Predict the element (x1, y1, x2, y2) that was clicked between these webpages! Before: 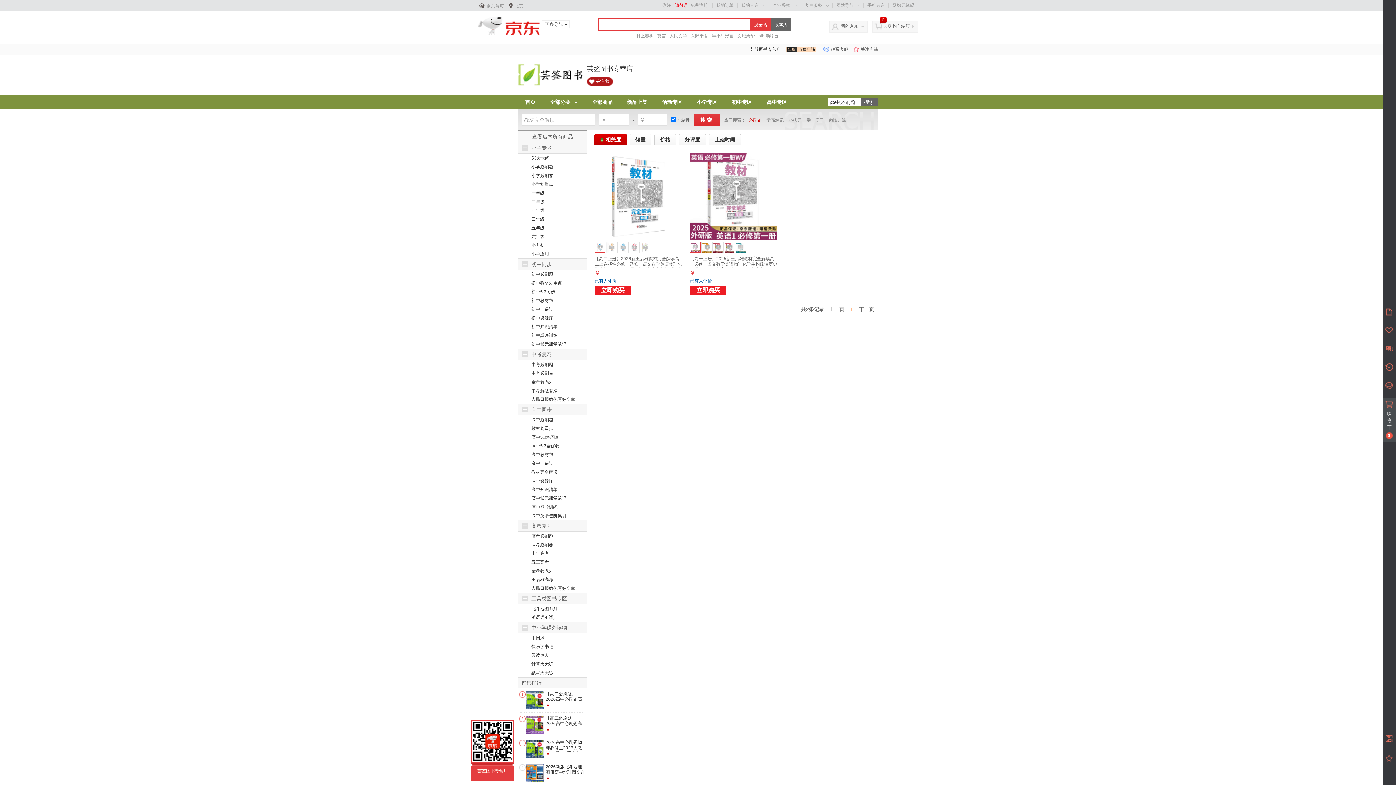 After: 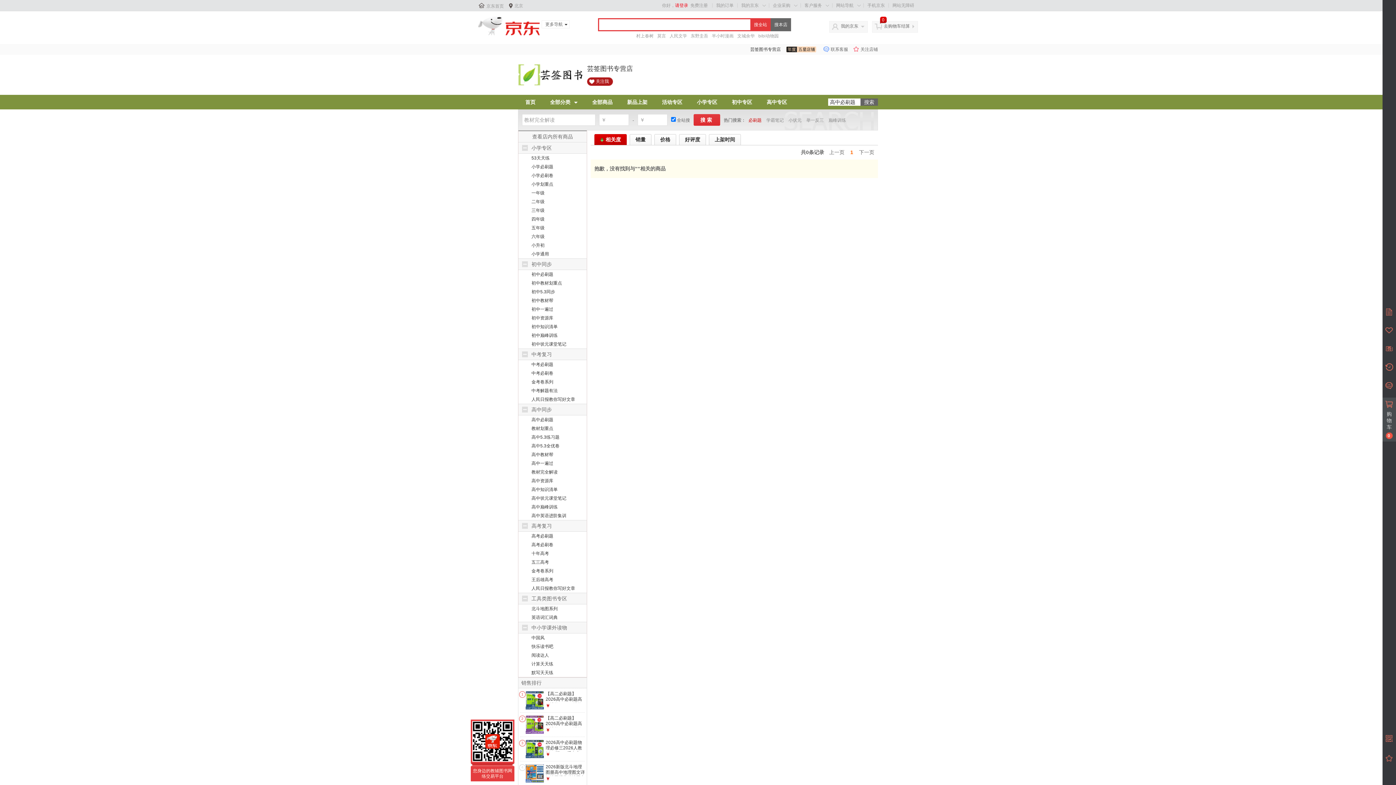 Action: label: 小学必刷题 bbox: (518, 162, 586, 171)